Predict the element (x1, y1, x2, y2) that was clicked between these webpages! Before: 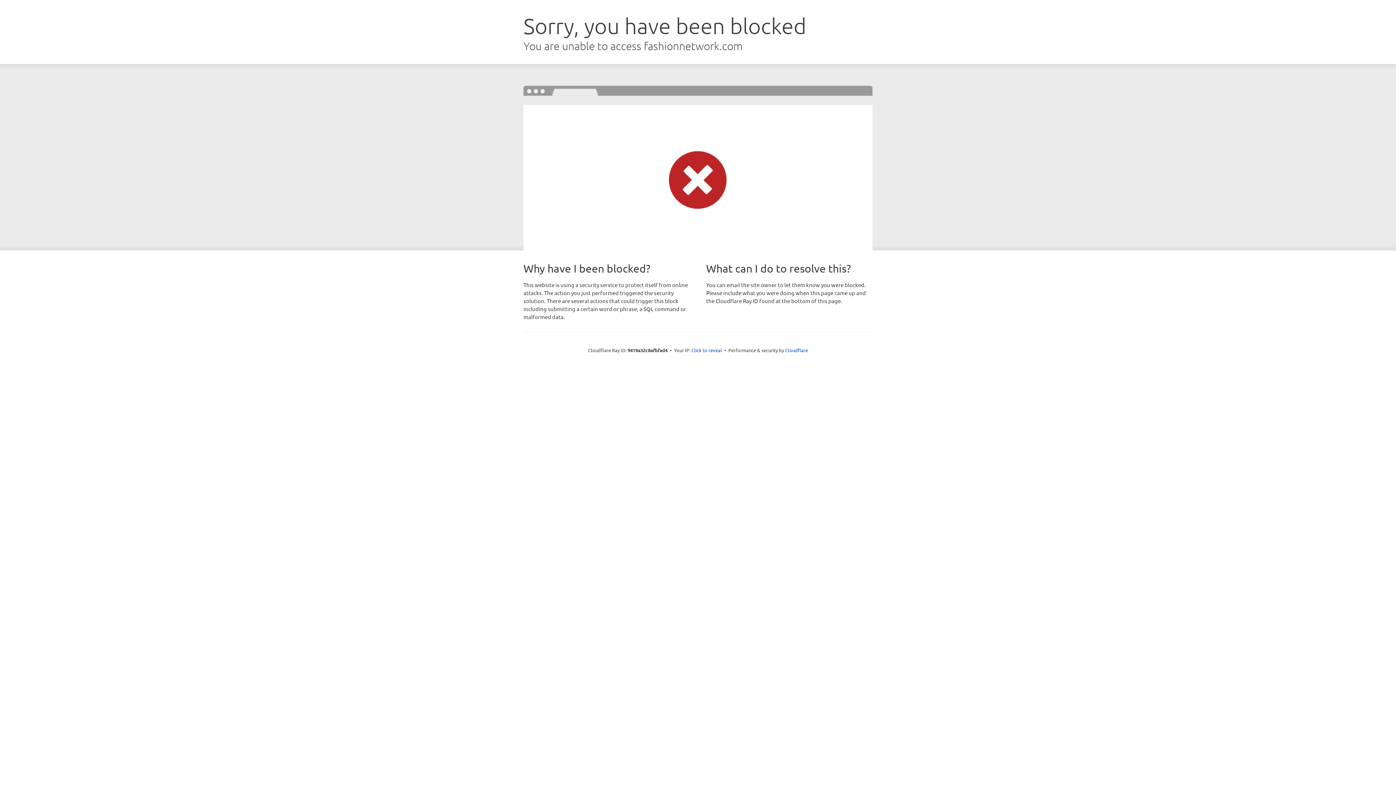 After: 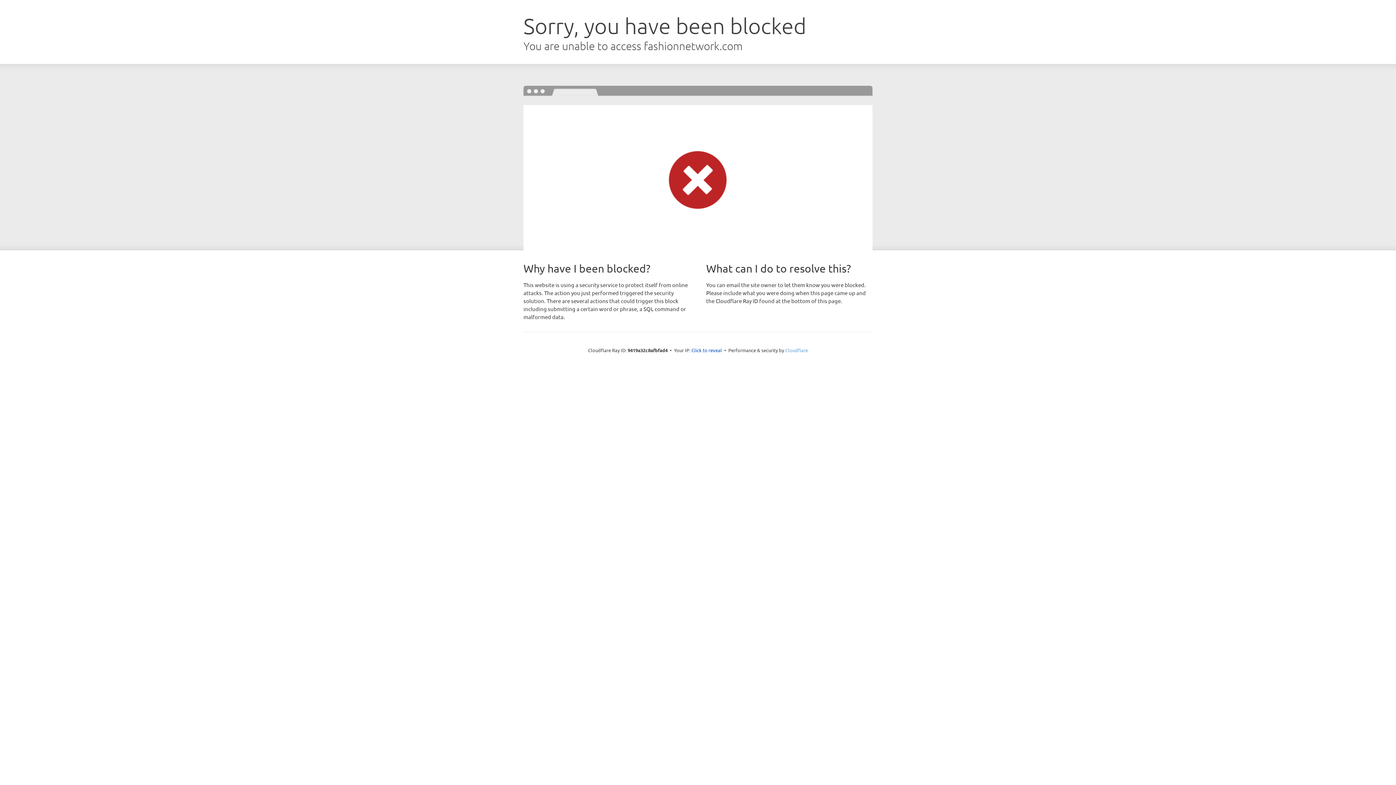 Action: bbox: (785, 347, 808, 353) label: Cloudflare